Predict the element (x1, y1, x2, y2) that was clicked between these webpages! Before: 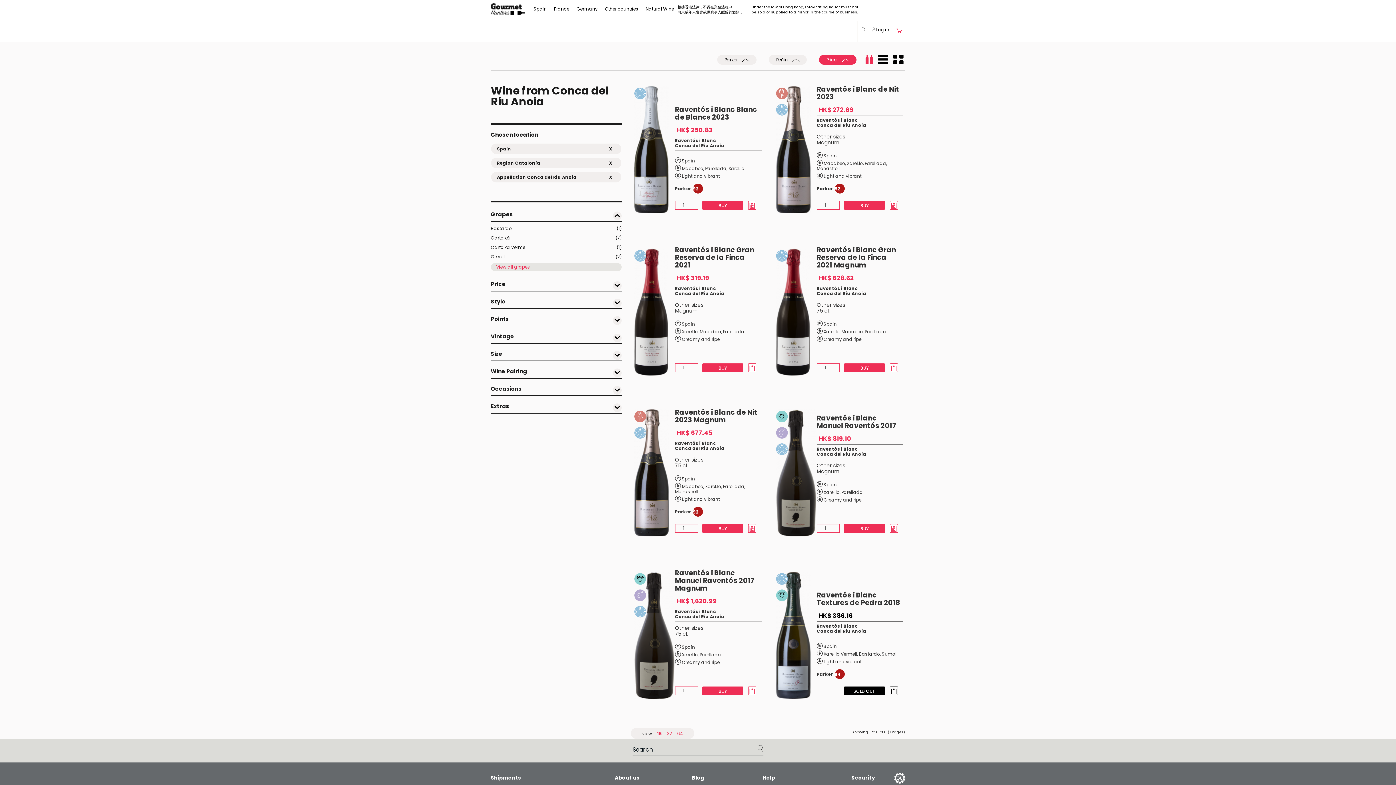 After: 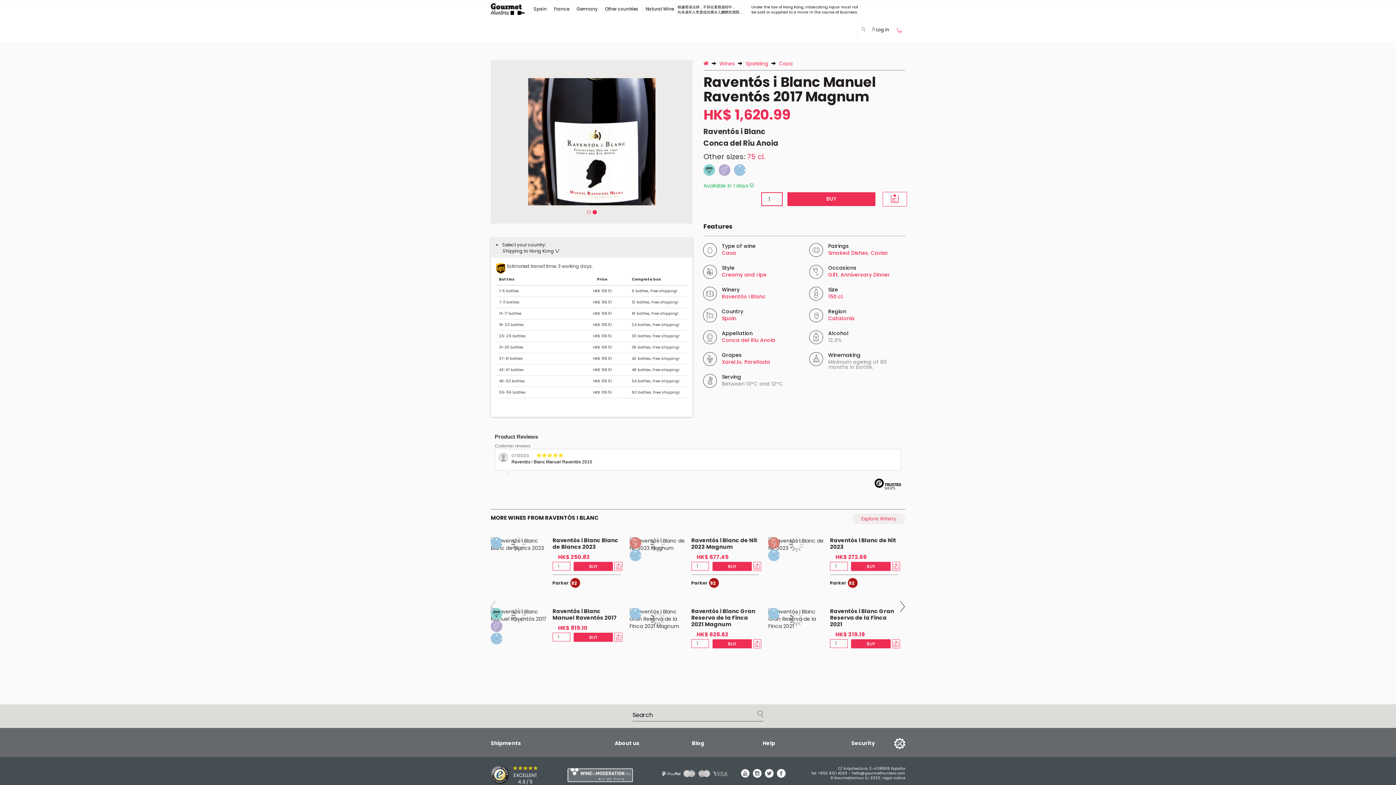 Action: bbox: (816, 468, 839, 475) label: Magnum